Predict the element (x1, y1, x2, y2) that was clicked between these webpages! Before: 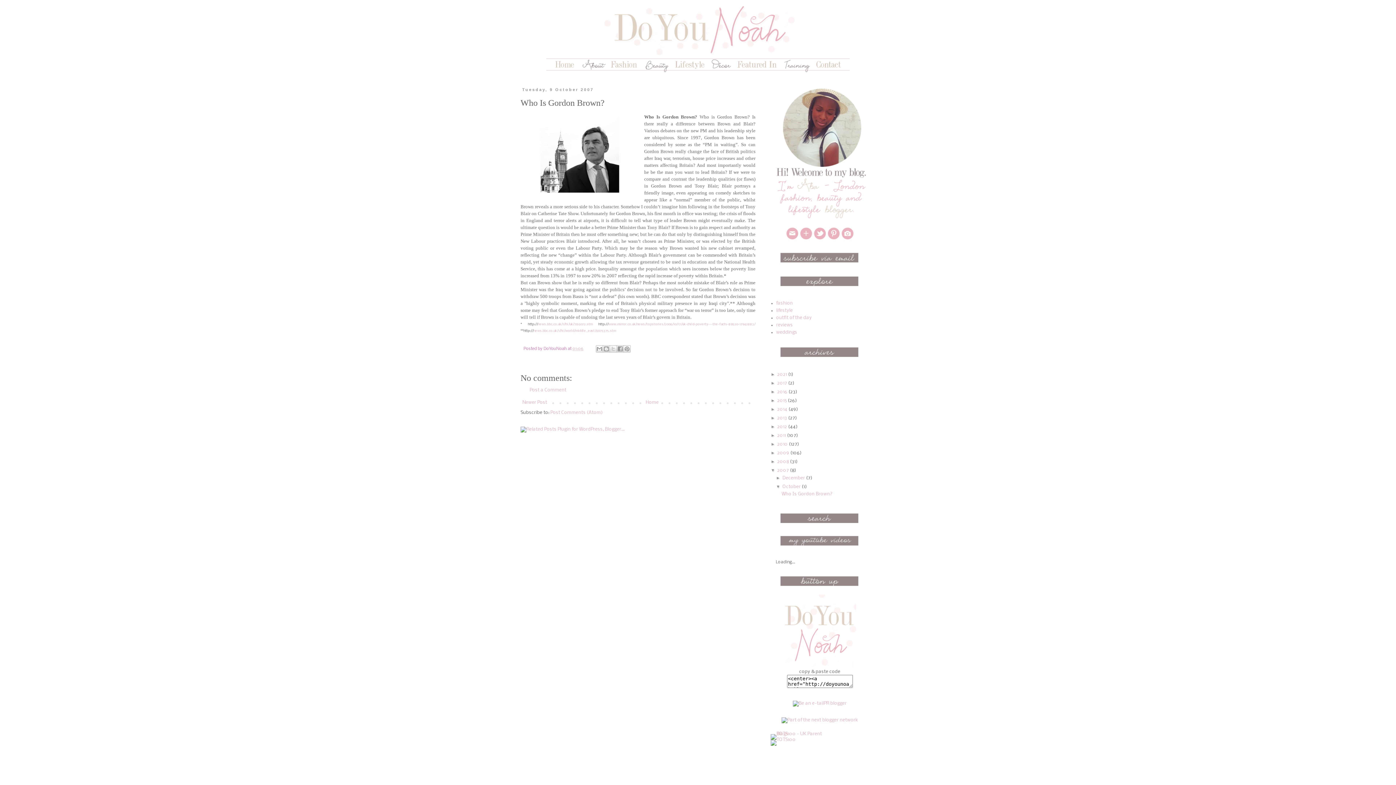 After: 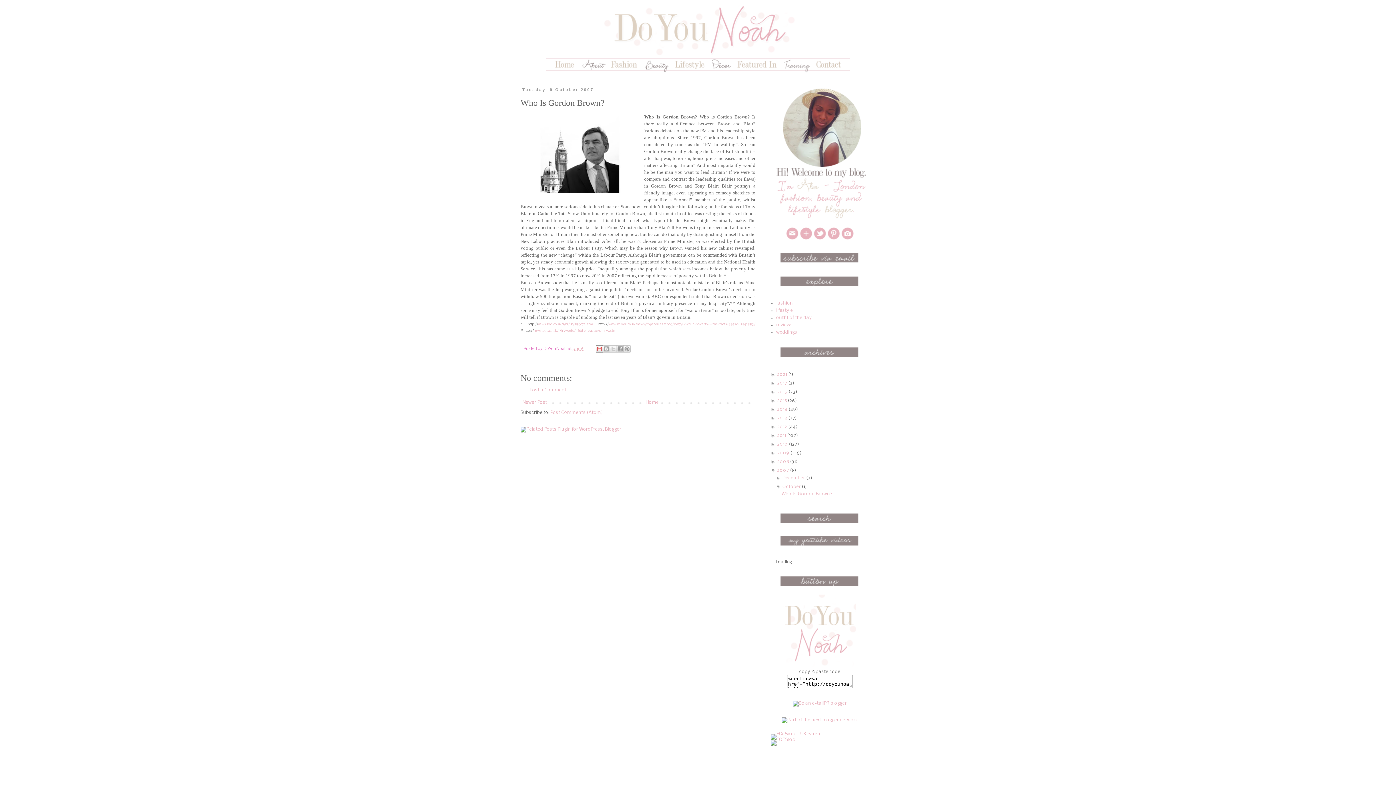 Action: label: Email This bbox: (596, 345, 603, 352)